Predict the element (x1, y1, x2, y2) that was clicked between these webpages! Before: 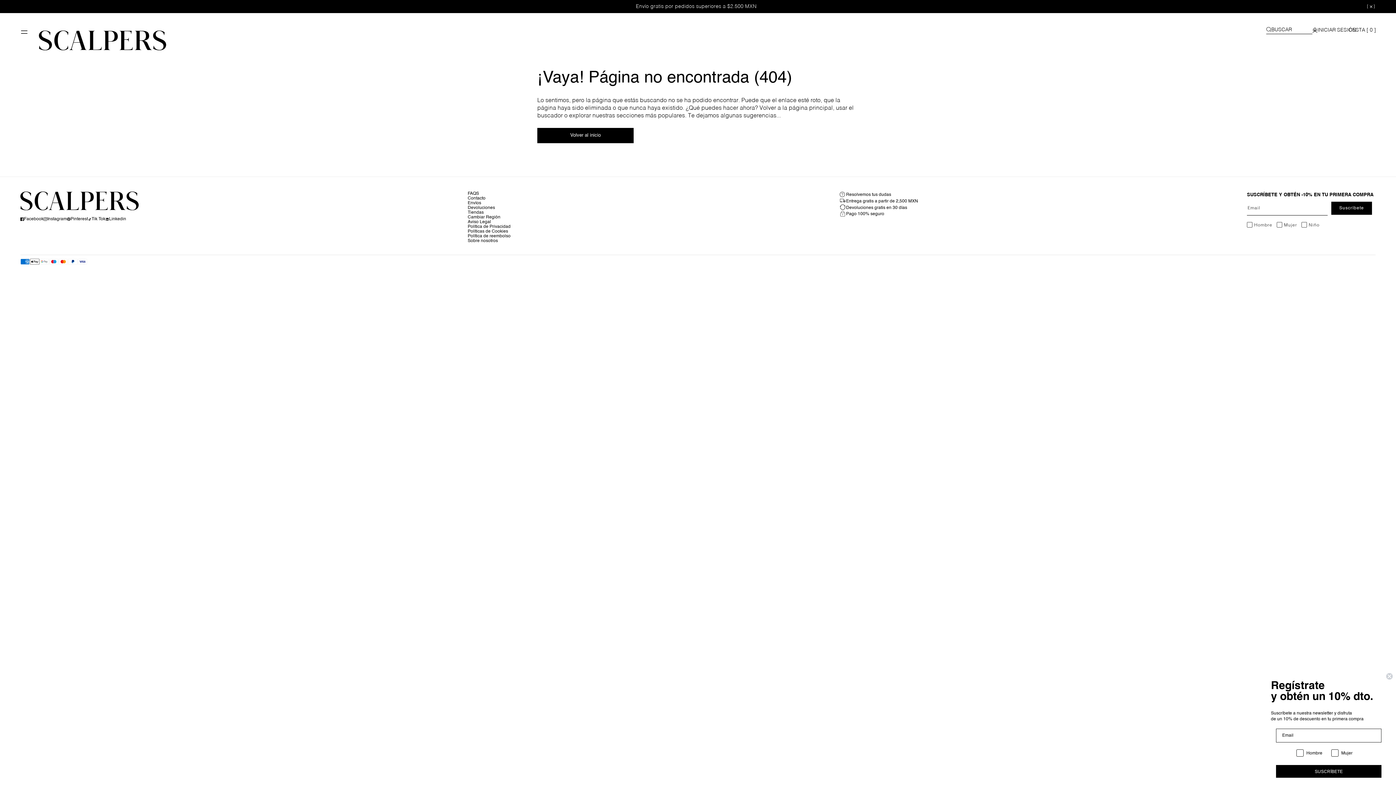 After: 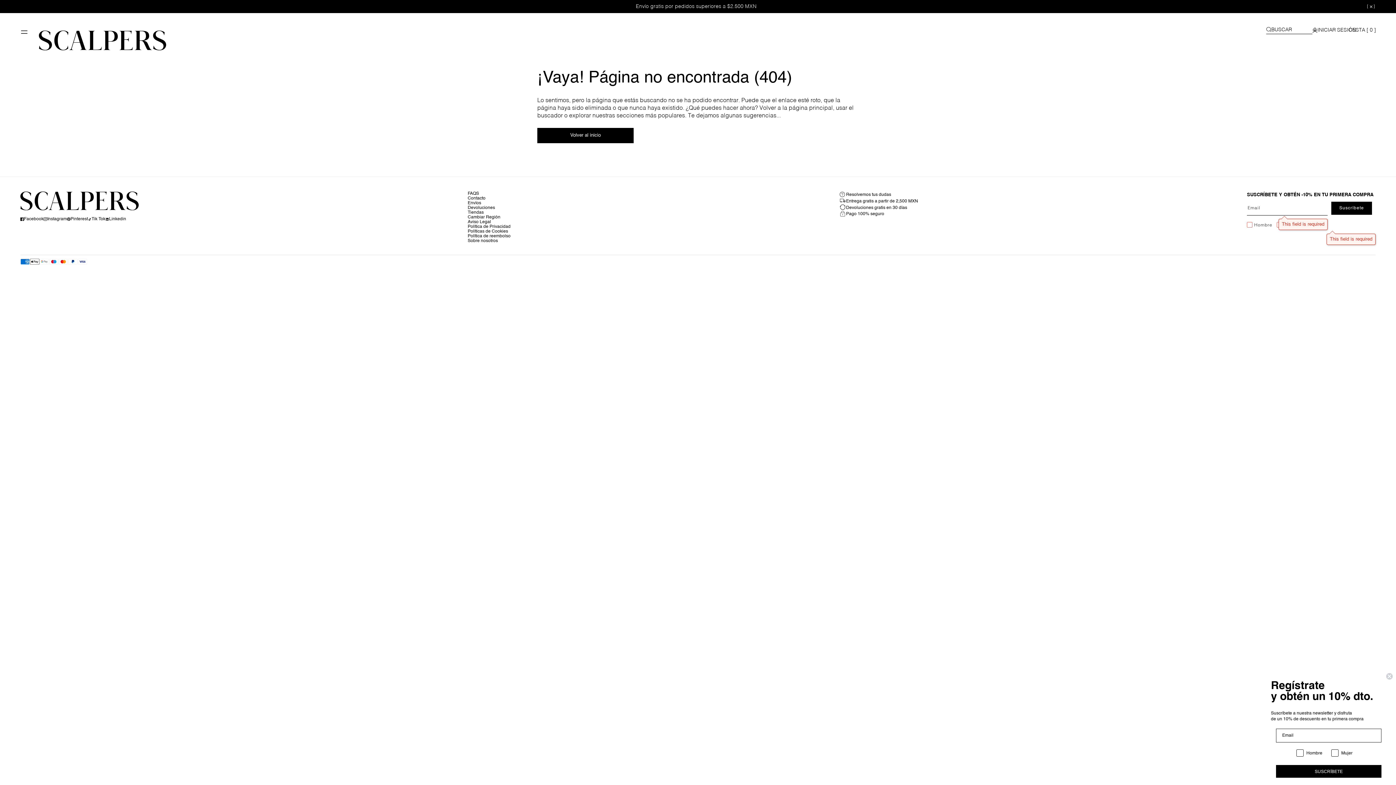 Action: label: Suscríbete bbox: (1331, 201, 1372, 214)